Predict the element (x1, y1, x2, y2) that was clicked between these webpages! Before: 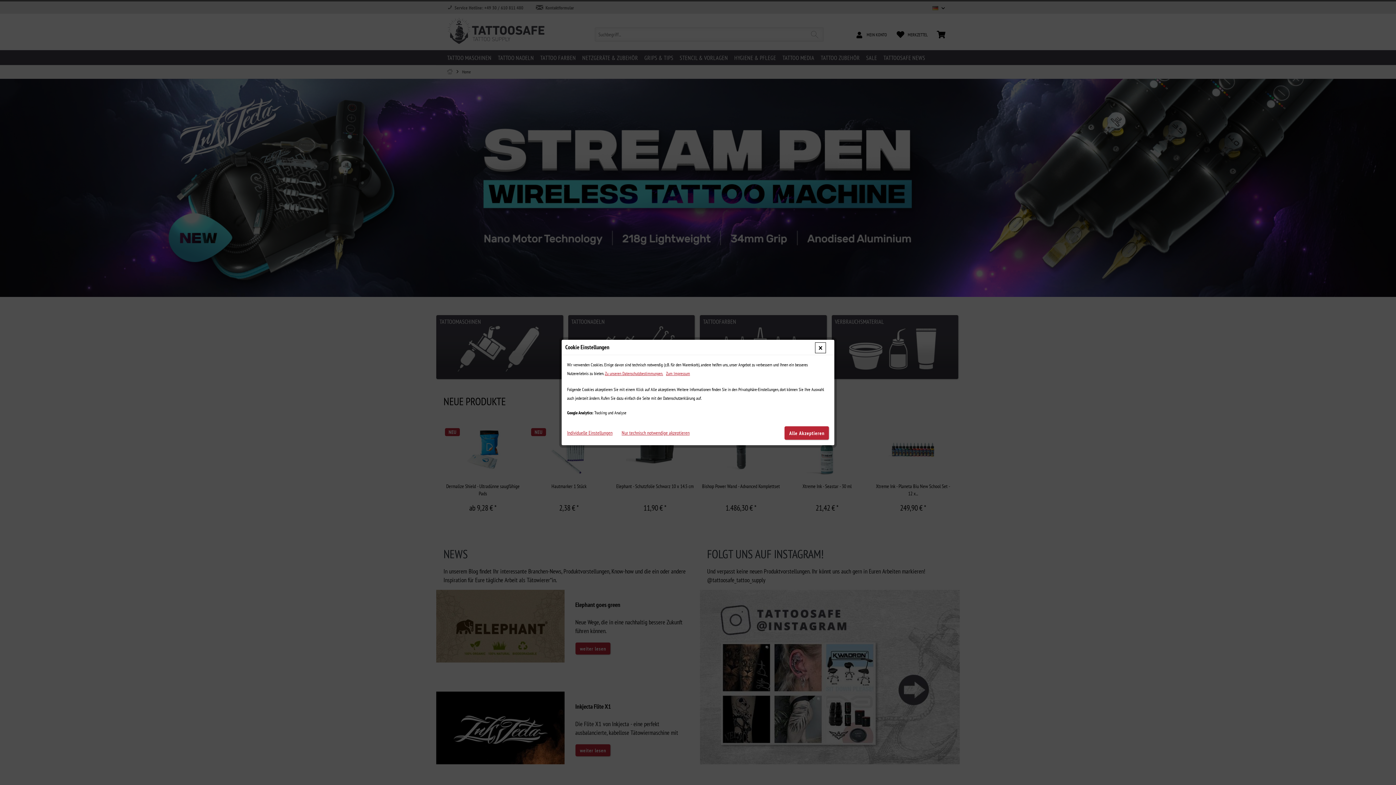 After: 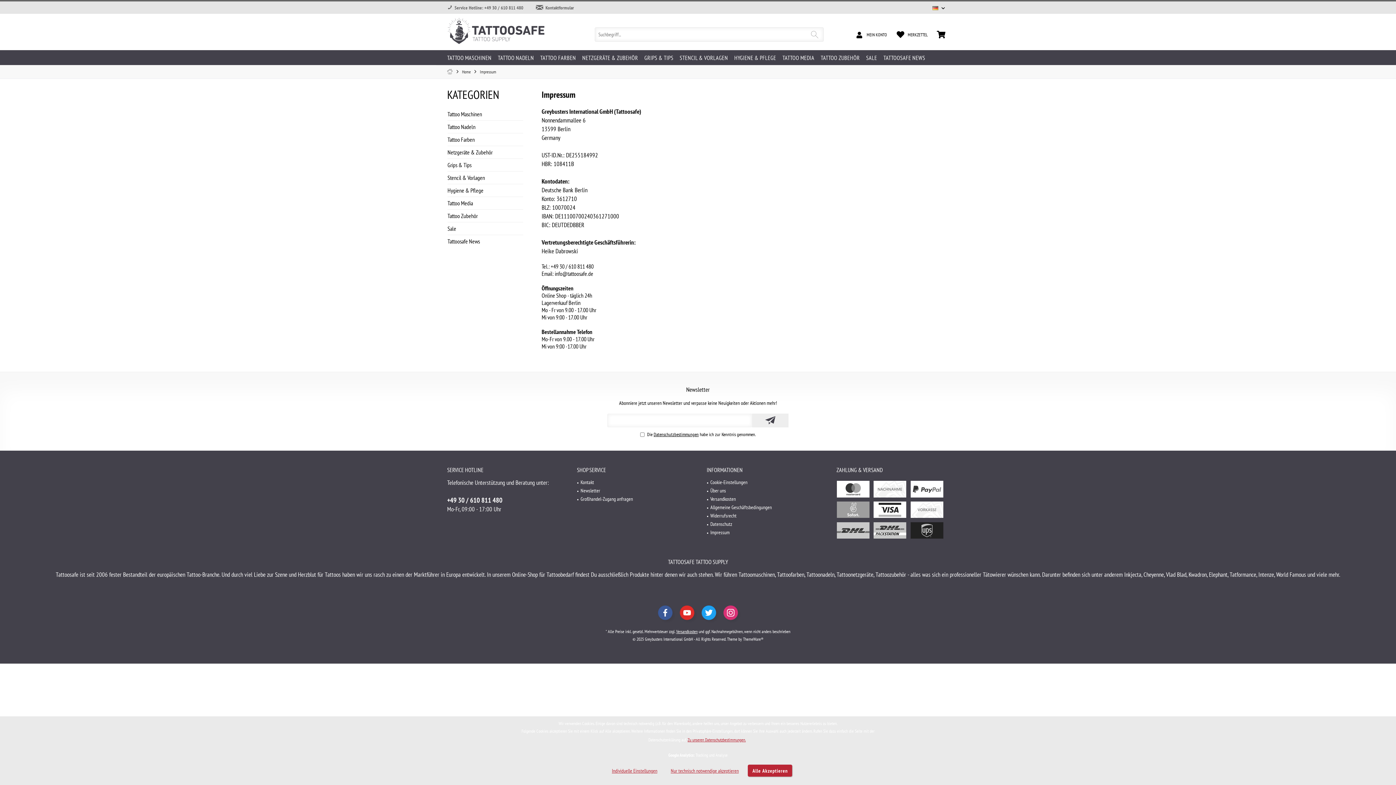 Action: bbox: (666, 370, 690, 376) label: Zum Impressum